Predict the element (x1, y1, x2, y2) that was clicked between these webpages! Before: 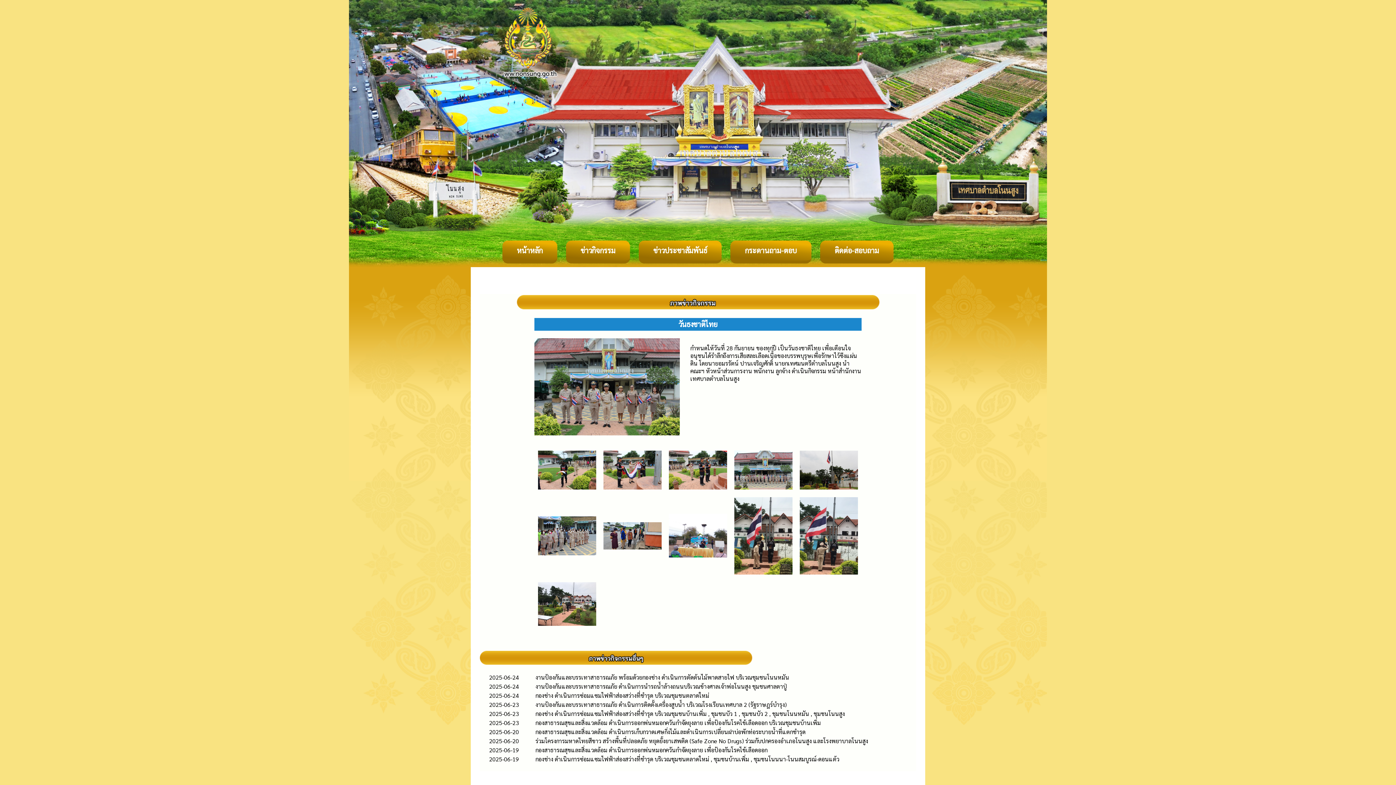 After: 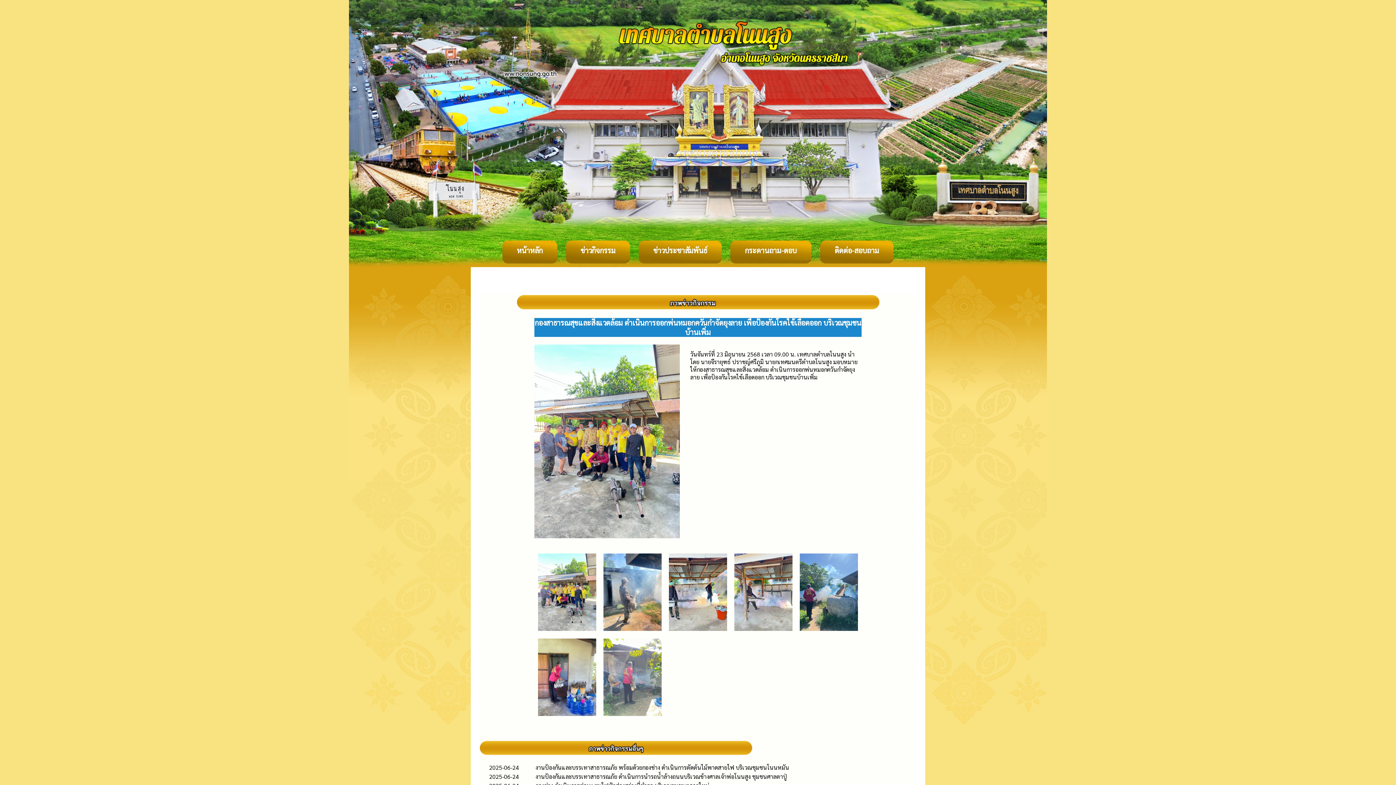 Action: bbox: (535, 719, 821, 726) label: กองสาธารณสุขและสิ่งแวดล้อม ดำเนินการออกพ่นหมอกควันกำจัดยุงลาย เพื่อป้องกันโรคไข้เลือดออก บริเวณชุมชนบ้านเพิ่ม